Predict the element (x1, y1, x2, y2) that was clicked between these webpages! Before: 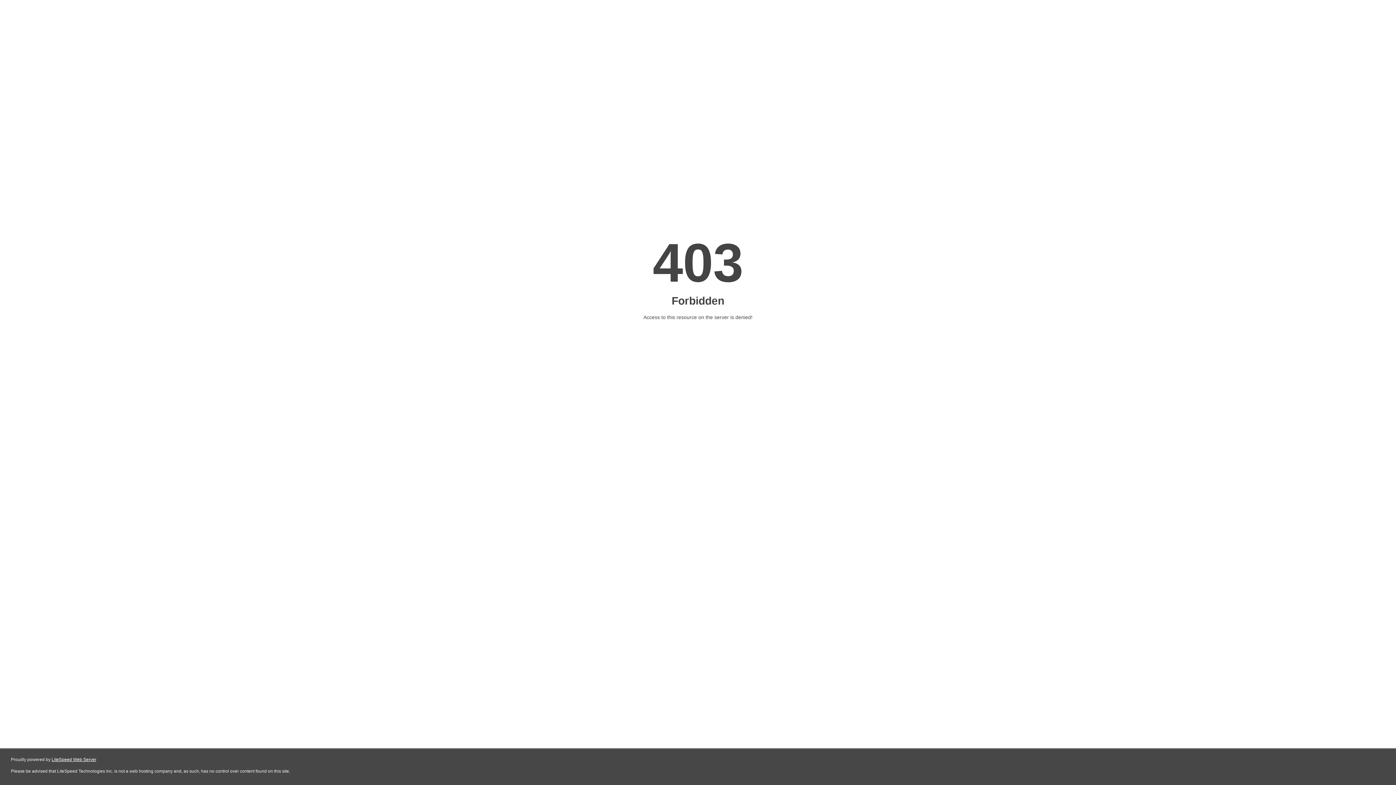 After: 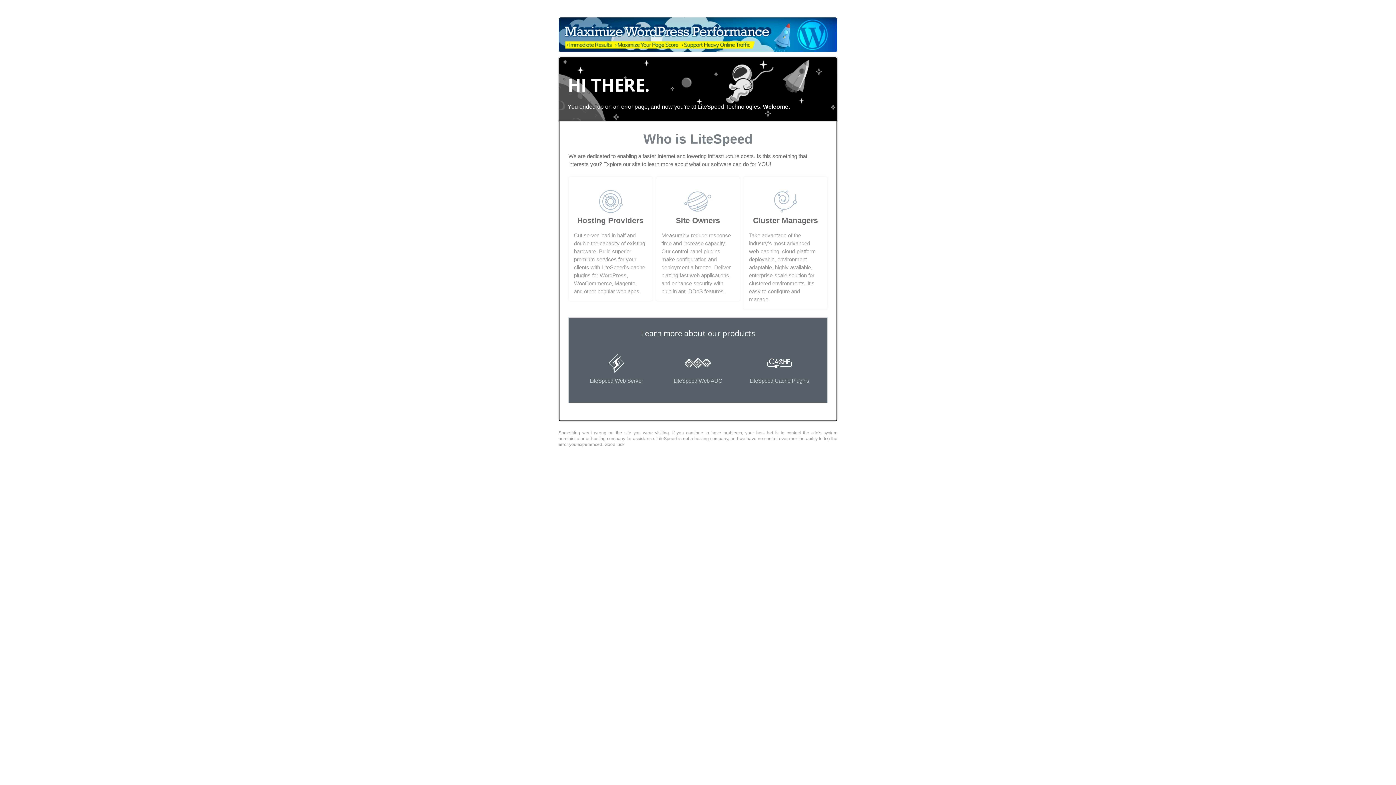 Action: bbox: (51, 757, 96, 762) label: LiteSpeed Web Server